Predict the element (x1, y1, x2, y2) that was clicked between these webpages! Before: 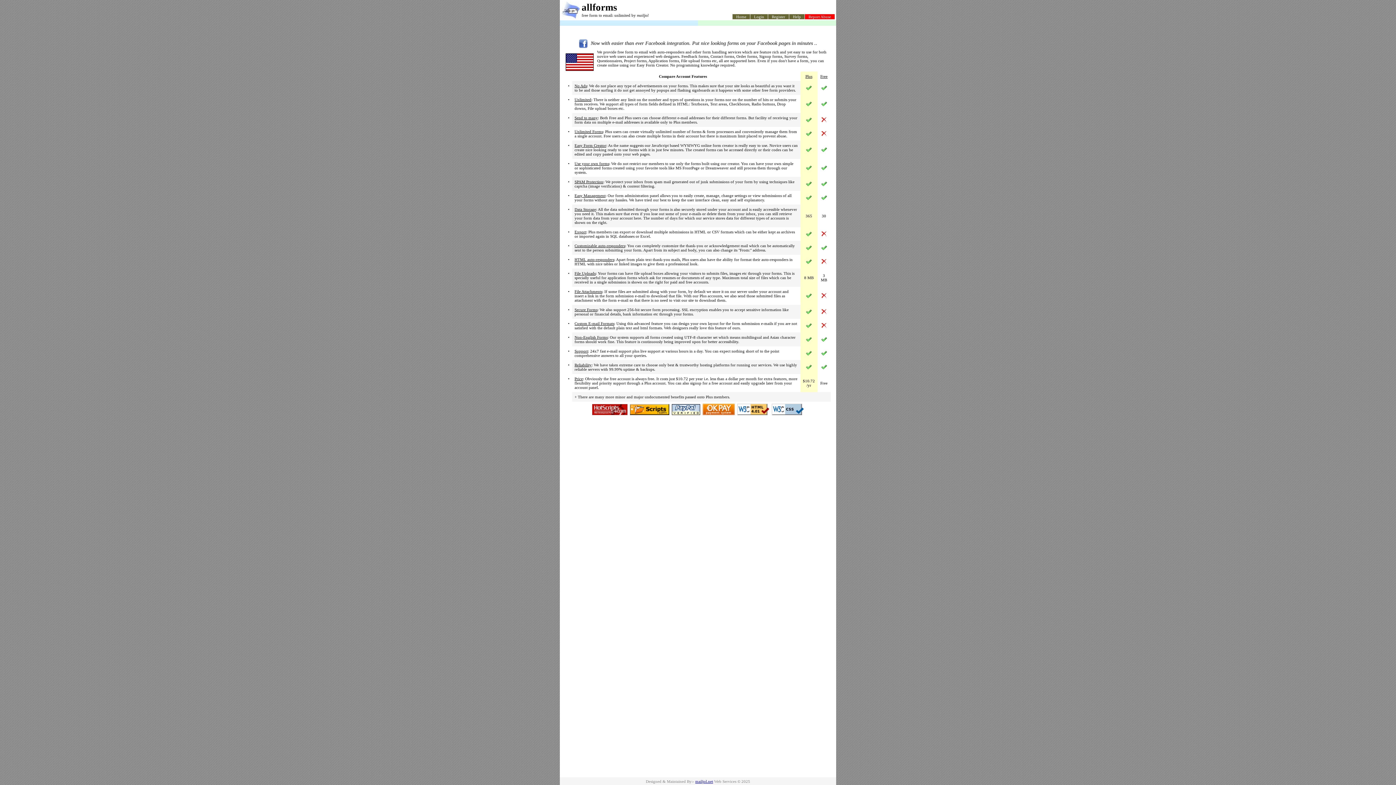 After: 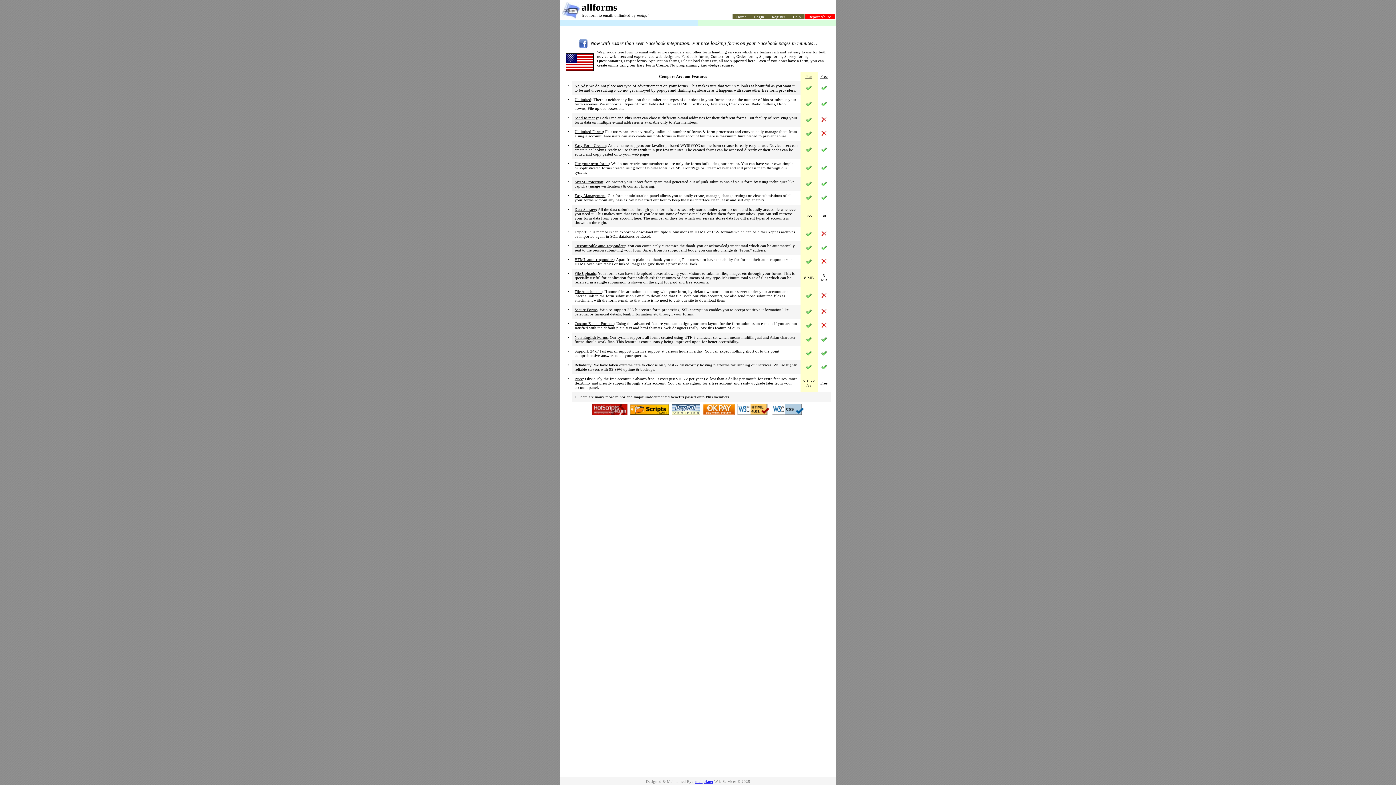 Action: bbox: (695, 779, 713, 784) label: mailjol.net